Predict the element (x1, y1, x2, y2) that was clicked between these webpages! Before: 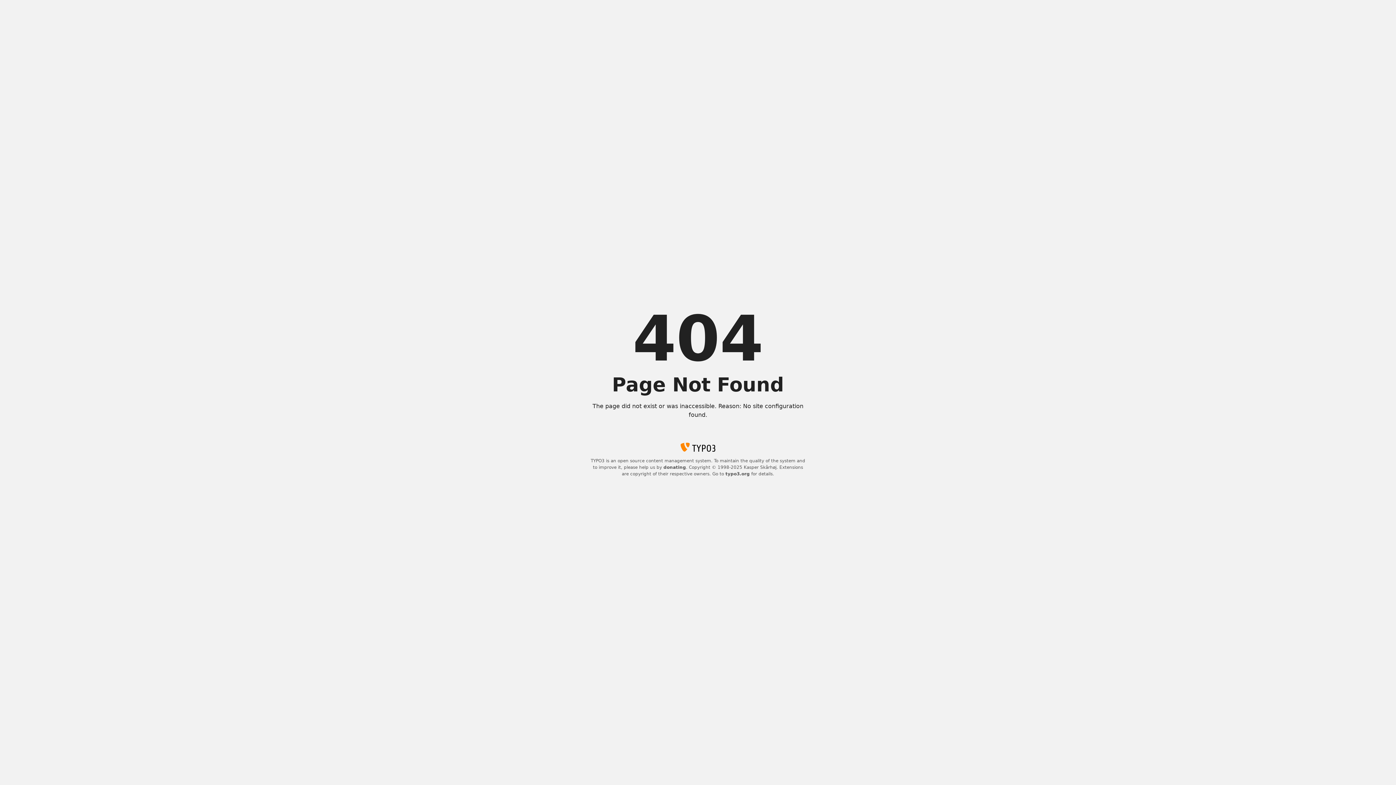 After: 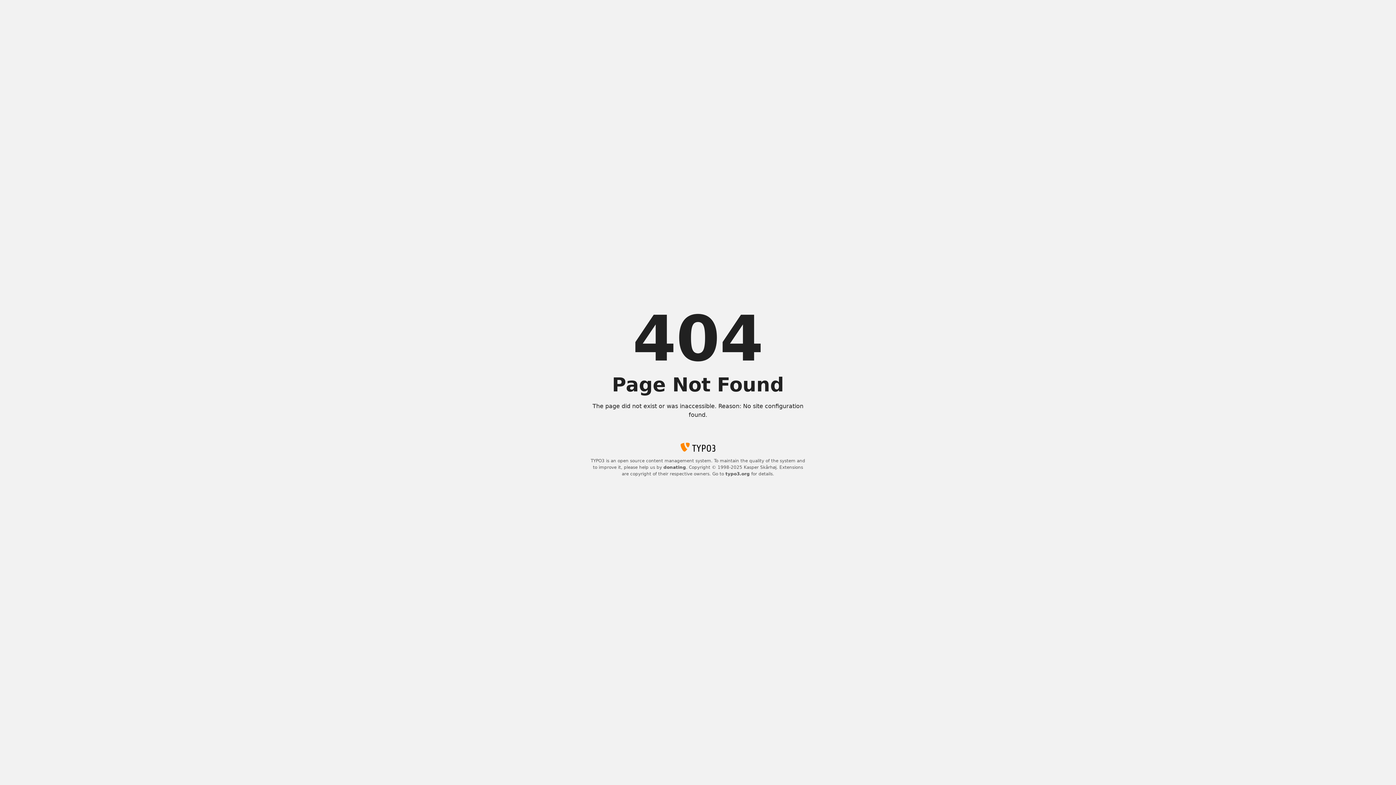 Action: bbox: (663, 465, 686, 470) label: donating